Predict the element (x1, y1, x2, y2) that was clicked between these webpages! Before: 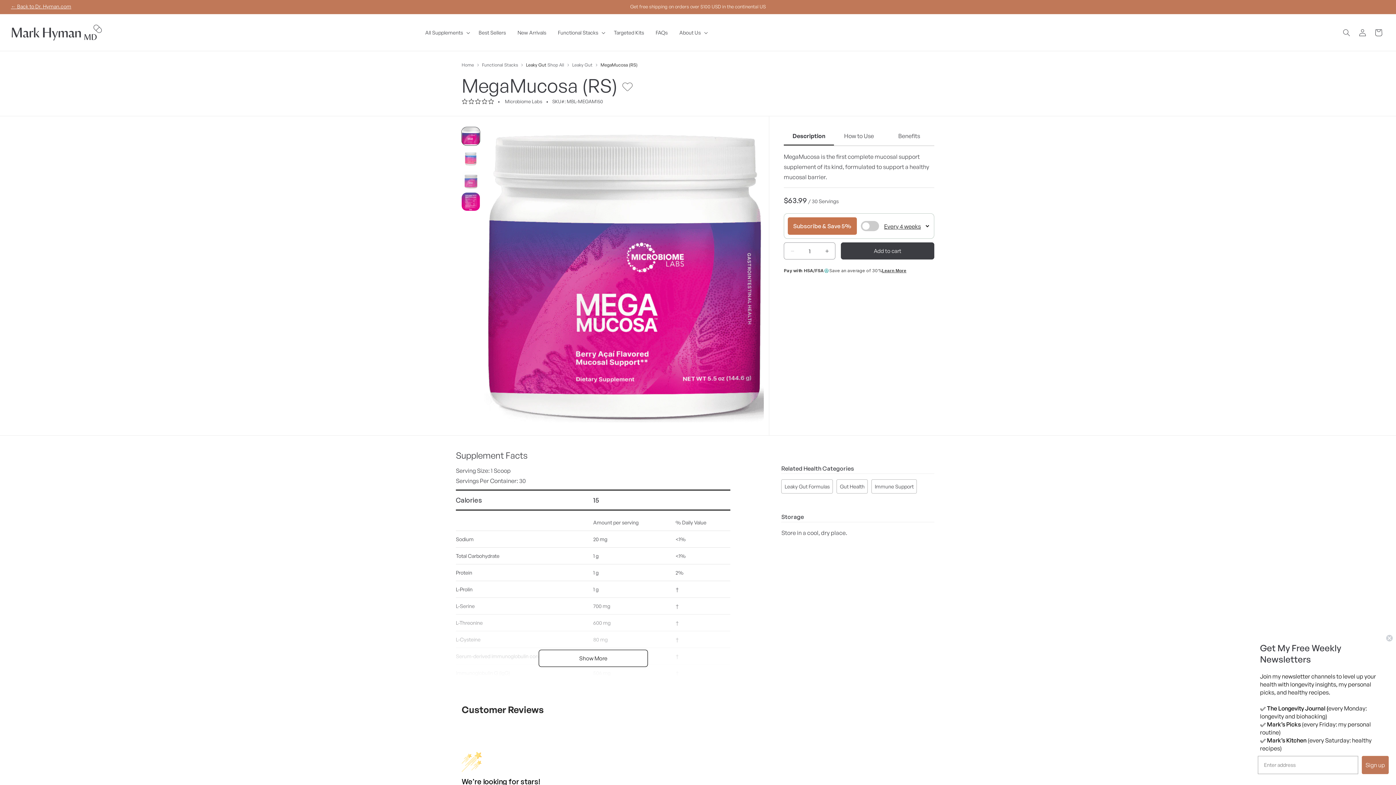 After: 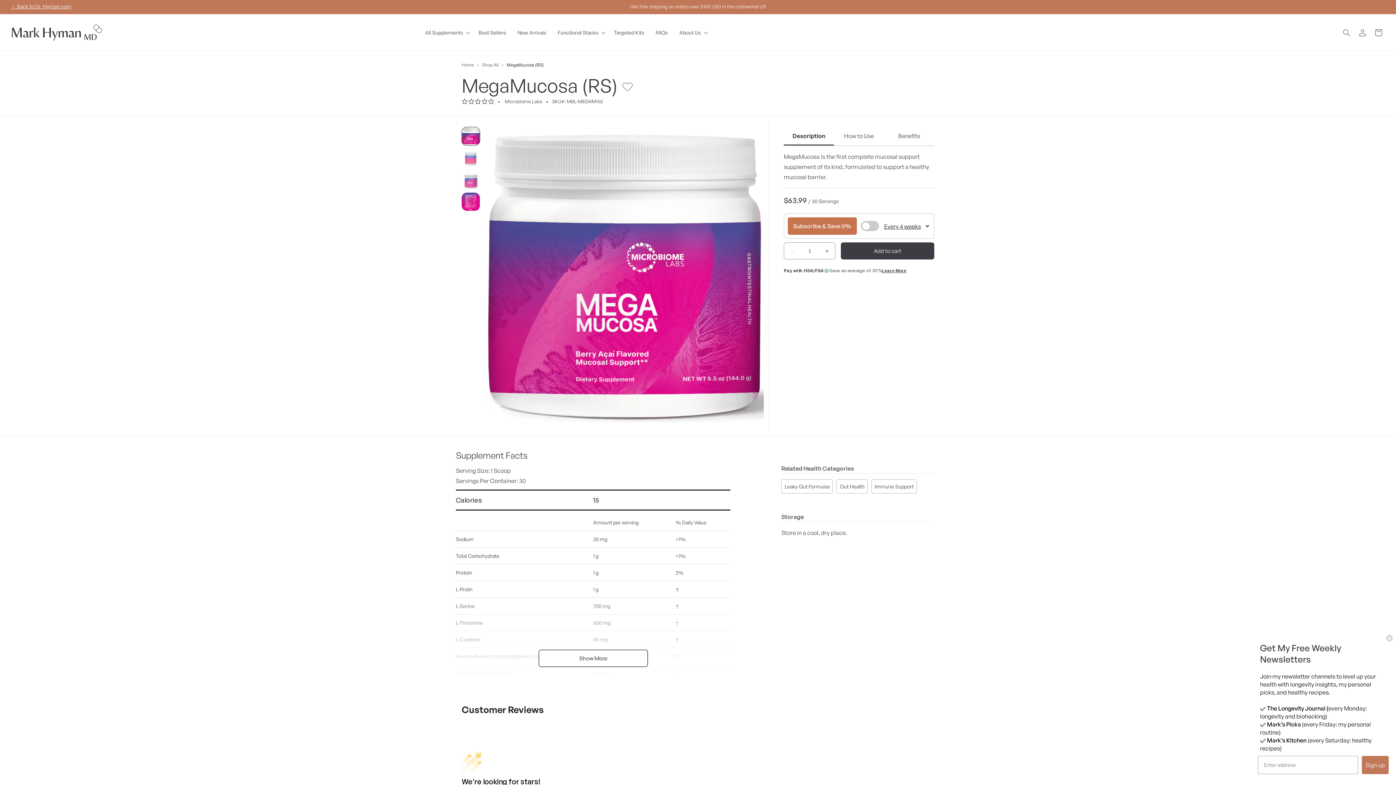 Action: bbox: (600, 61, 637, 68) label: MegaMucosa (RS)